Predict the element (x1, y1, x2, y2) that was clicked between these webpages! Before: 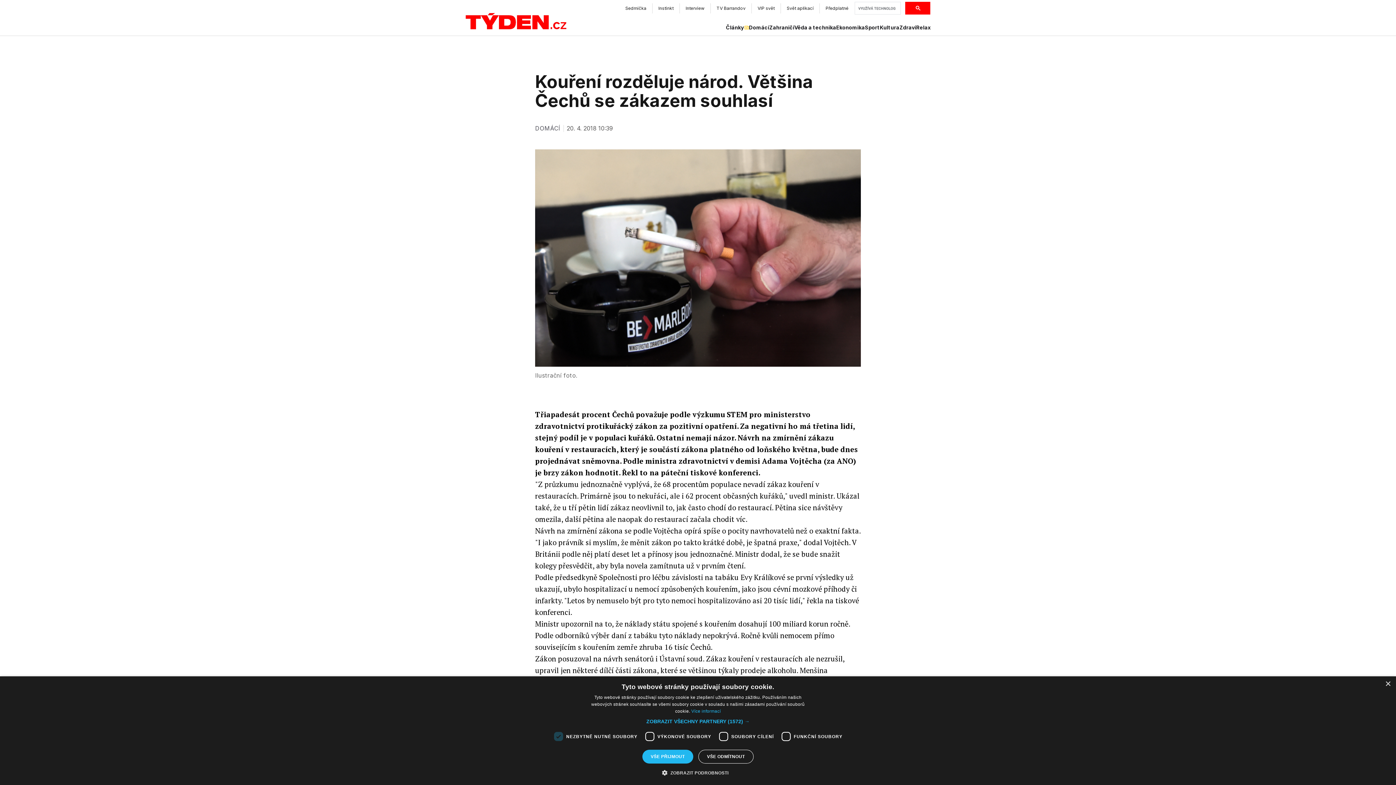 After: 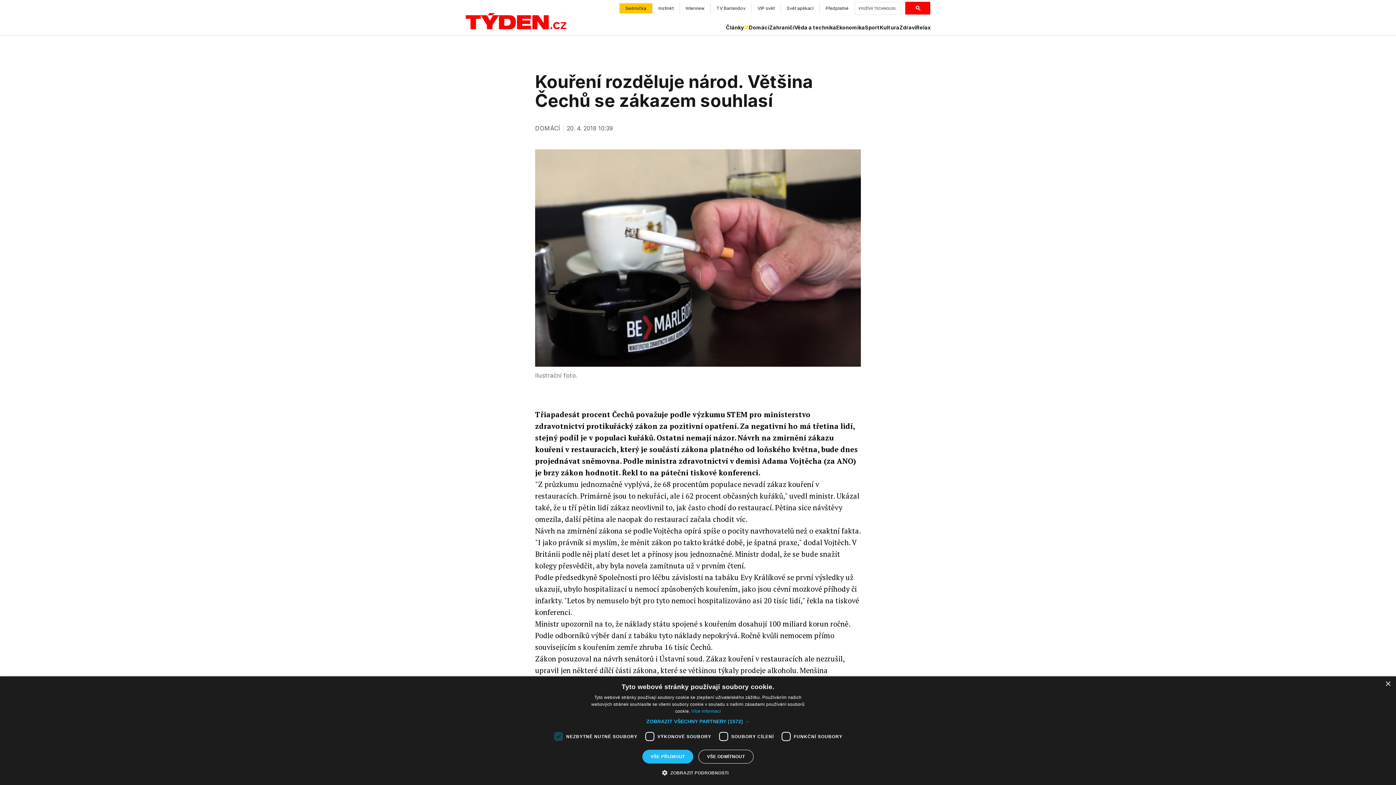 Action: bbox: (619, 3, 652, 13) label: Sedmička